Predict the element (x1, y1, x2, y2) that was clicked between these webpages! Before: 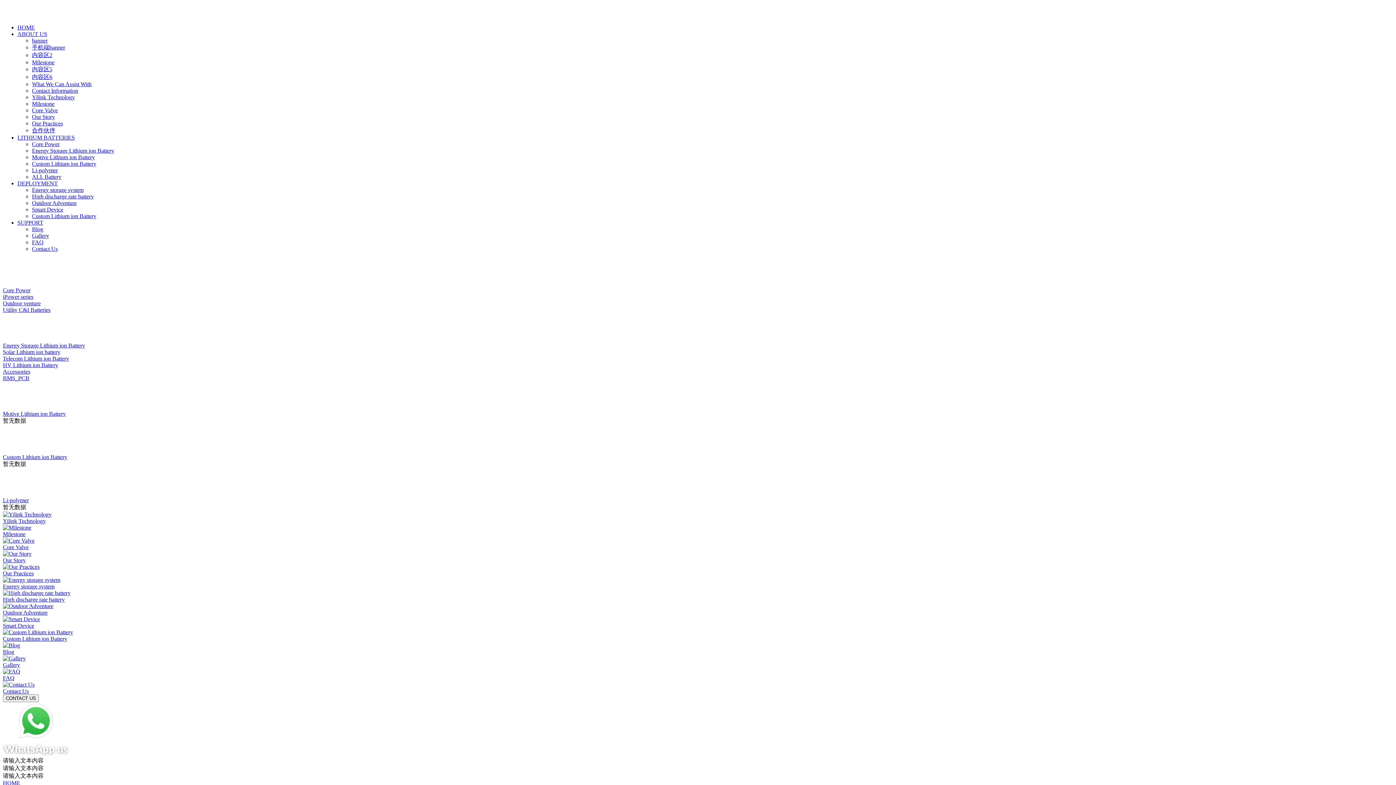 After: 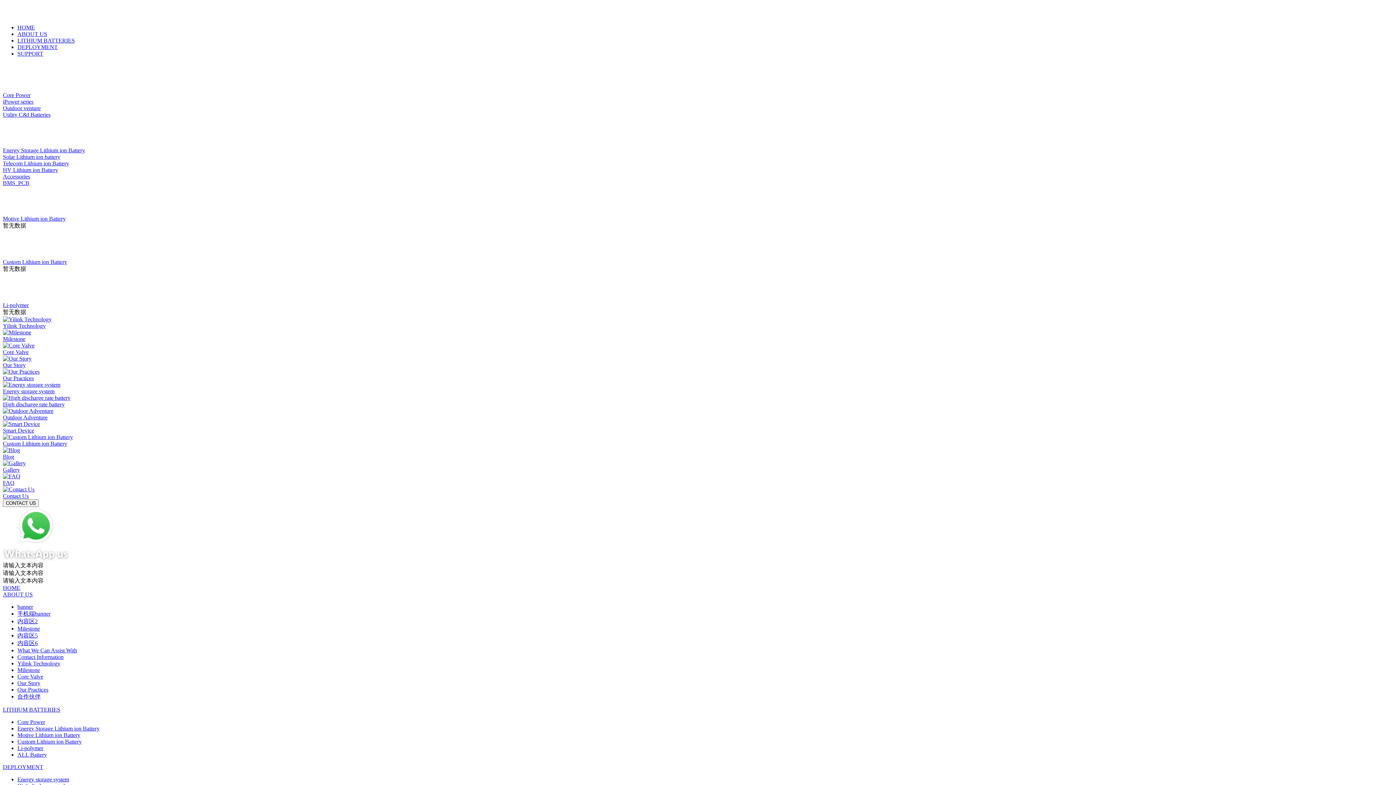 Action: bbox: (2, 7, 3, 16)